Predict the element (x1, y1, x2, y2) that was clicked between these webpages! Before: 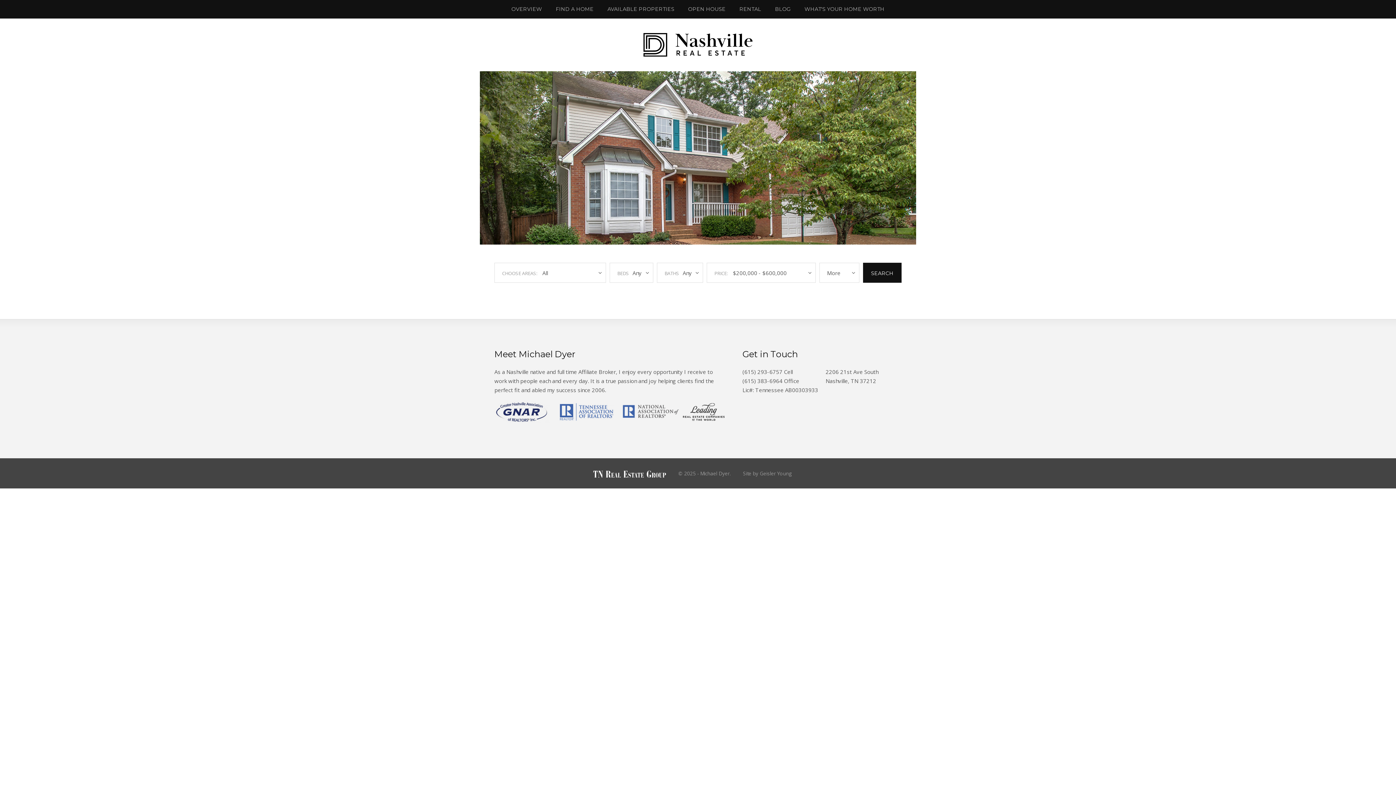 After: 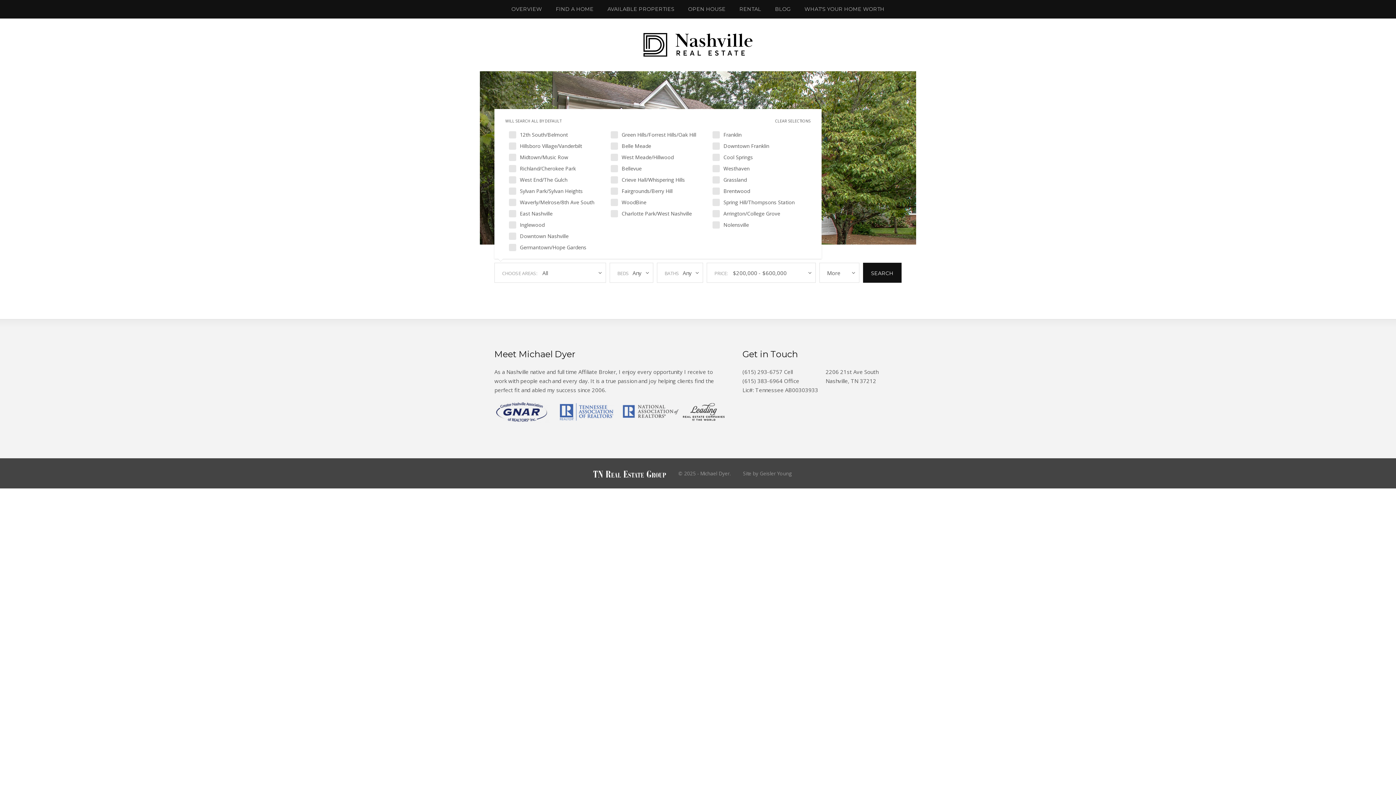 Action: bbox: (494, 262, 606, 282) label: CHOOSE AREAS: All